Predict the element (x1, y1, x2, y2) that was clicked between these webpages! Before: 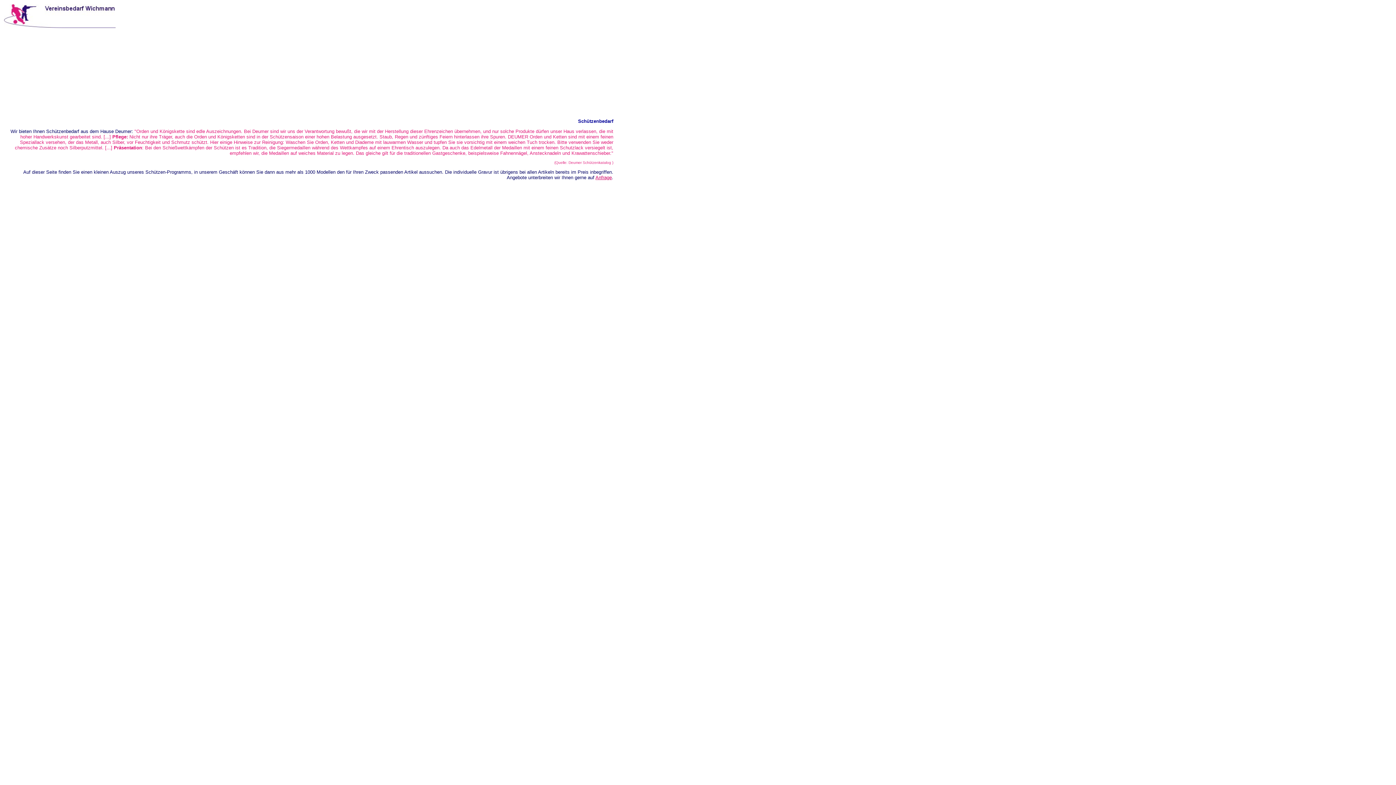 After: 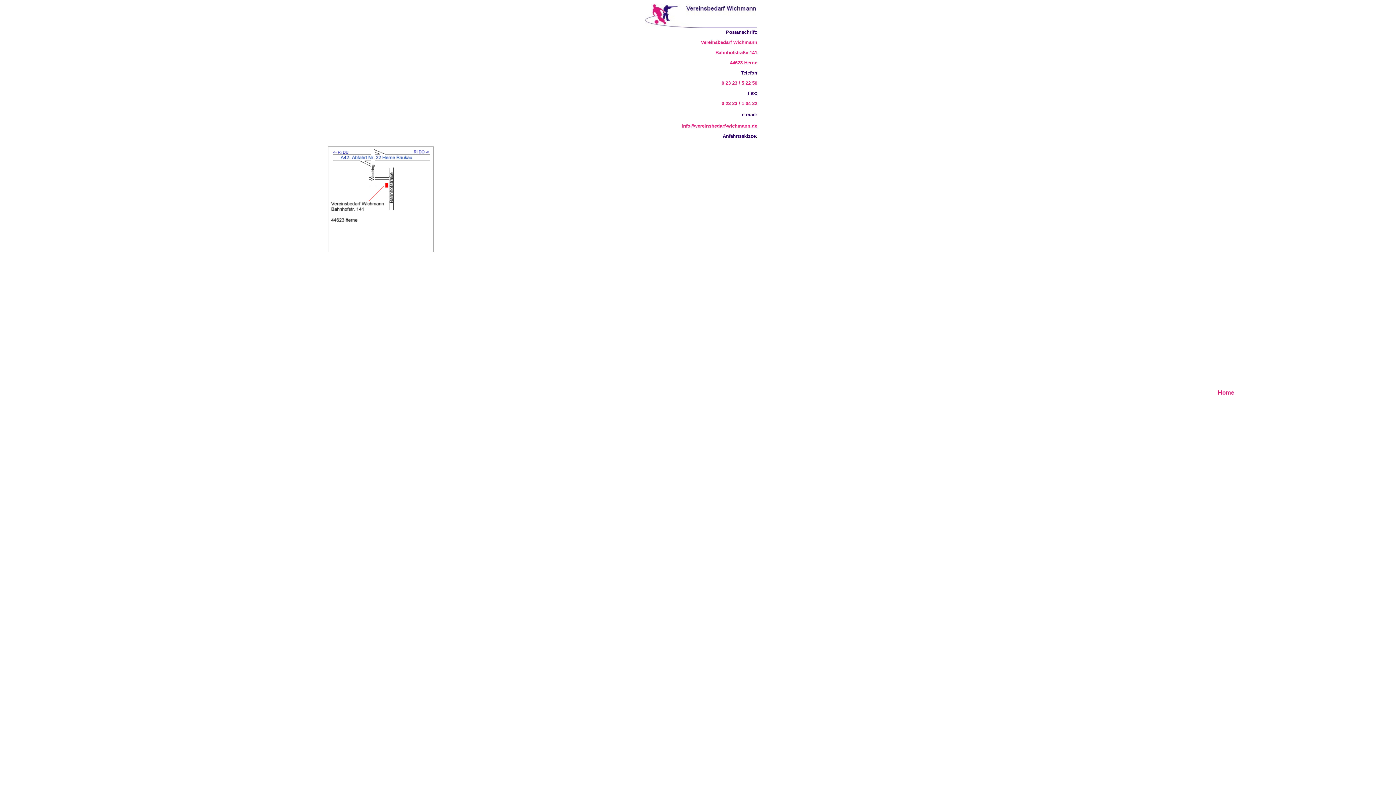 Action: bbox: (595, 174, 612, 180) label: Anfrage